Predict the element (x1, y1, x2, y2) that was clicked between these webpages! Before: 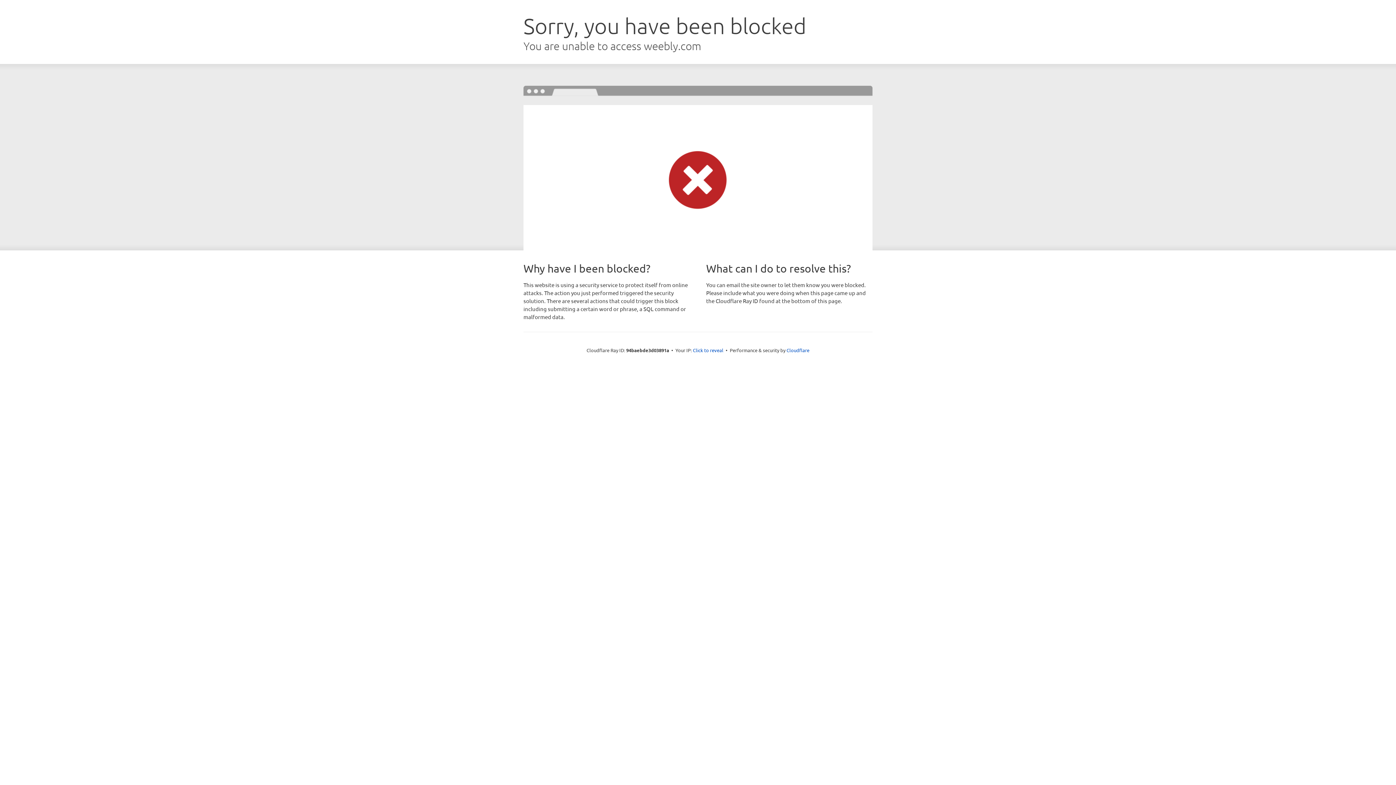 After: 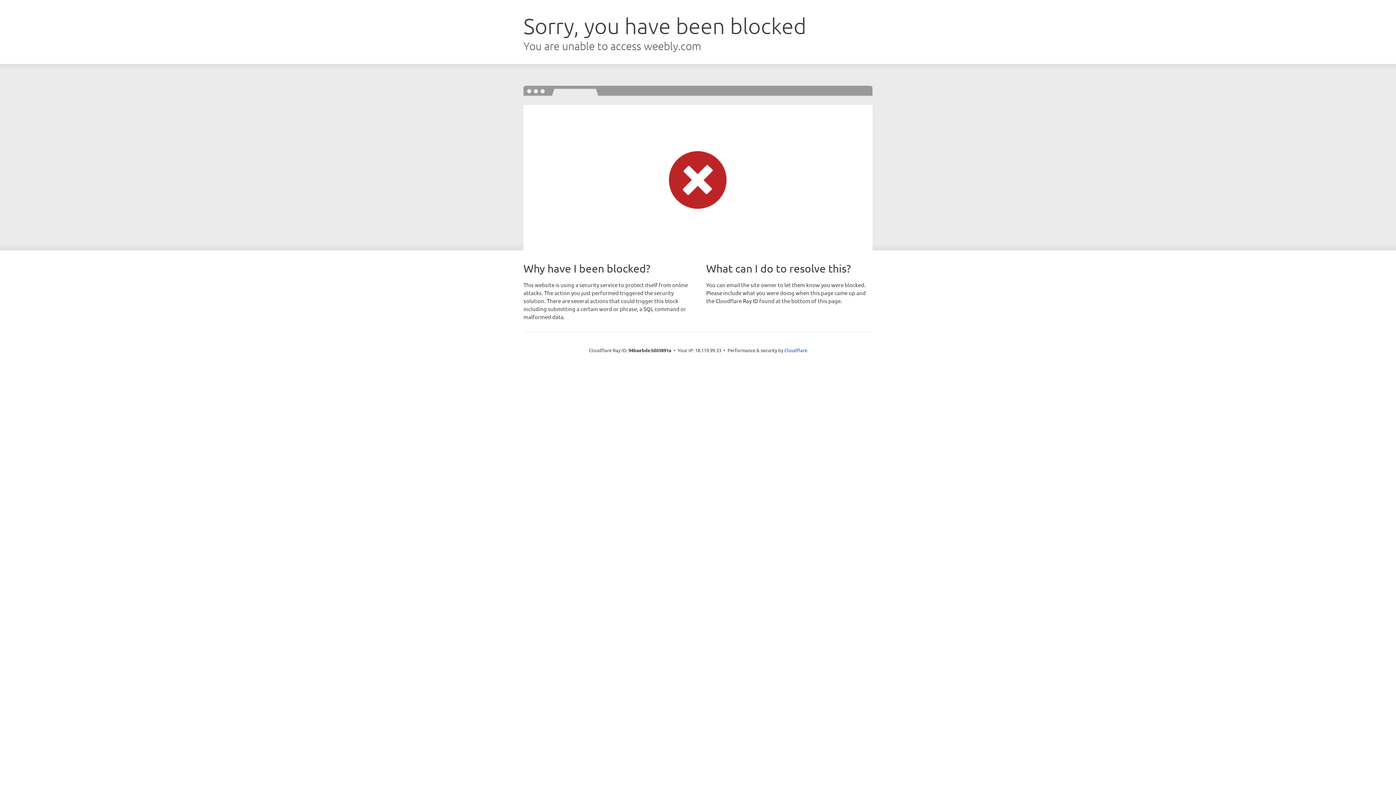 Action: label: Click to reveal bbox: (693, 346, 723, 353)